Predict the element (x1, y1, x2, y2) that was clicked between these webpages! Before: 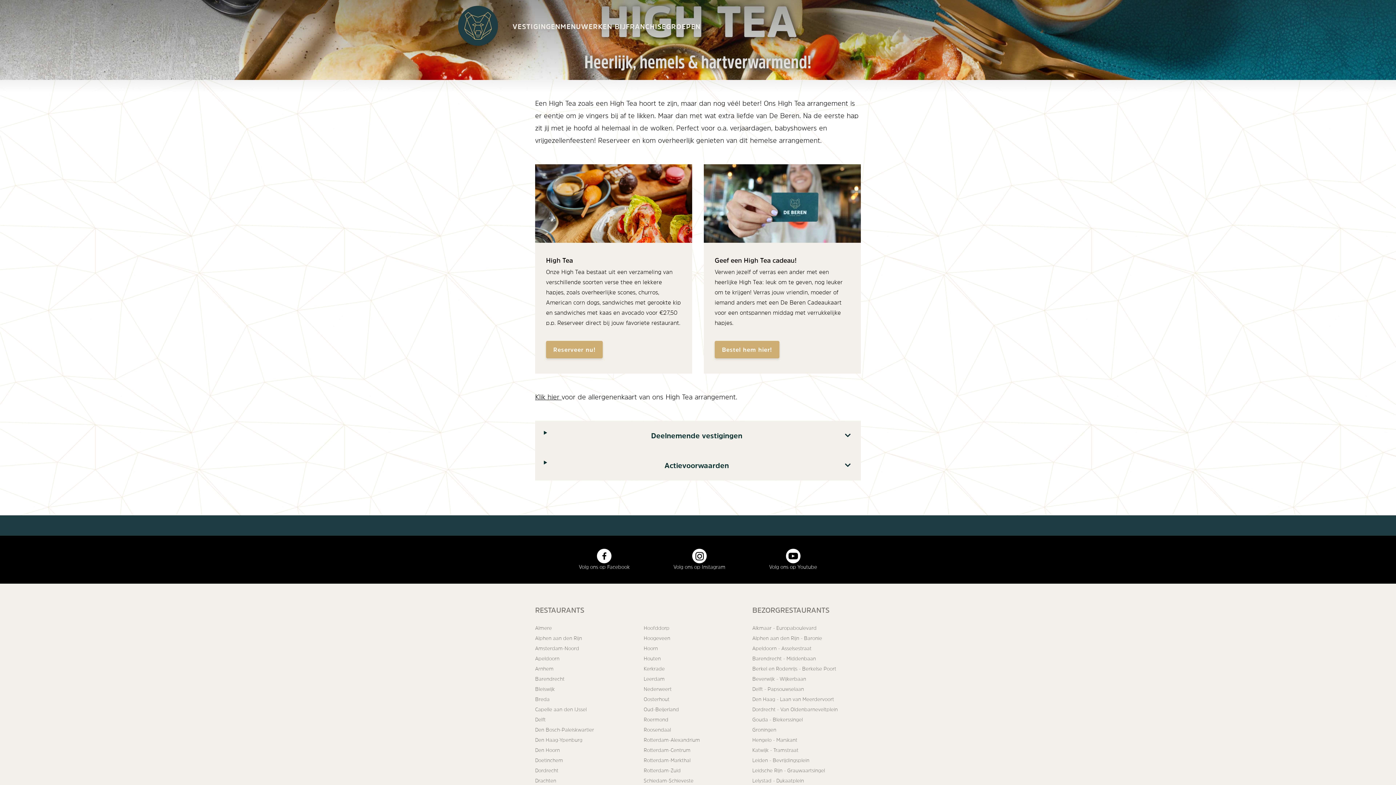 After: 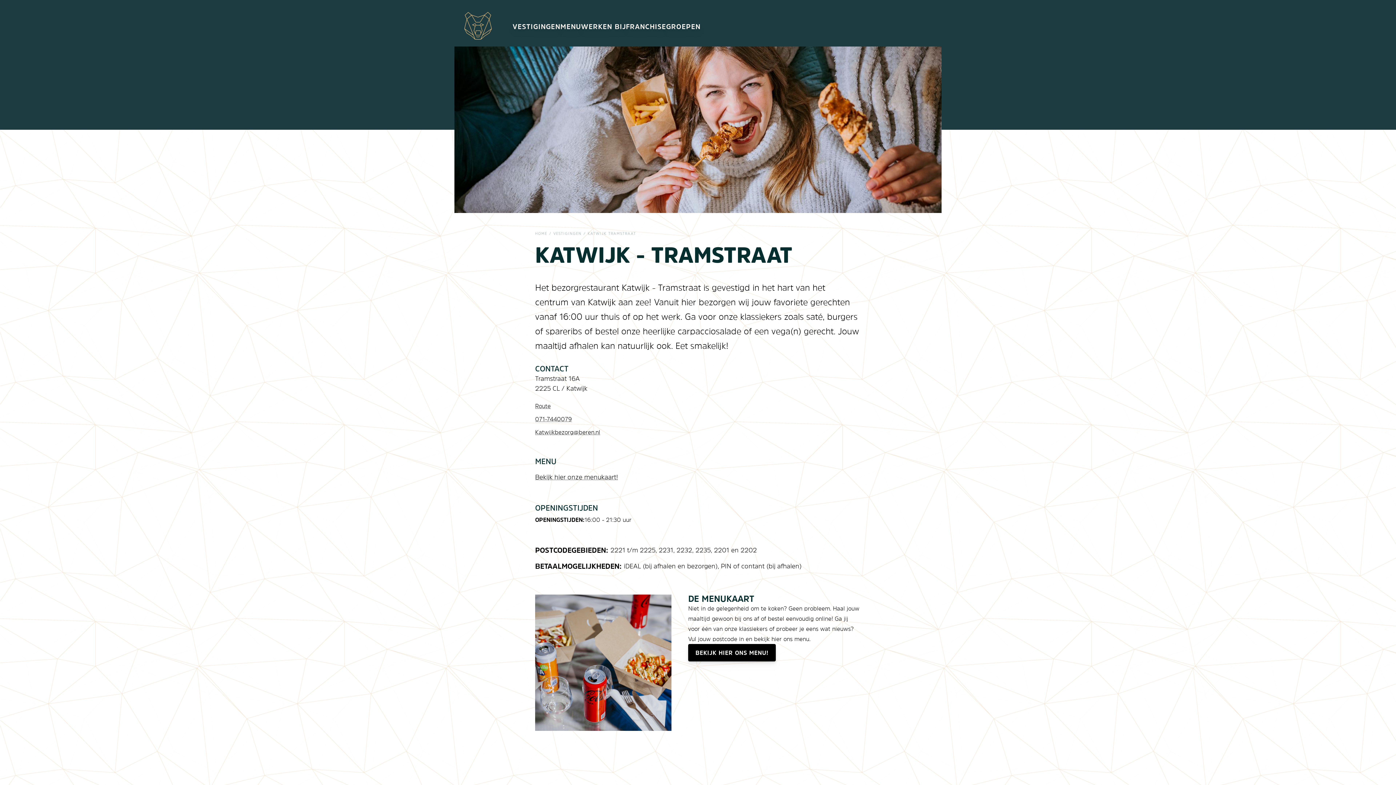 Action: label: Katwijk - Tramstraat bbox: (752, 747, 798, 752)